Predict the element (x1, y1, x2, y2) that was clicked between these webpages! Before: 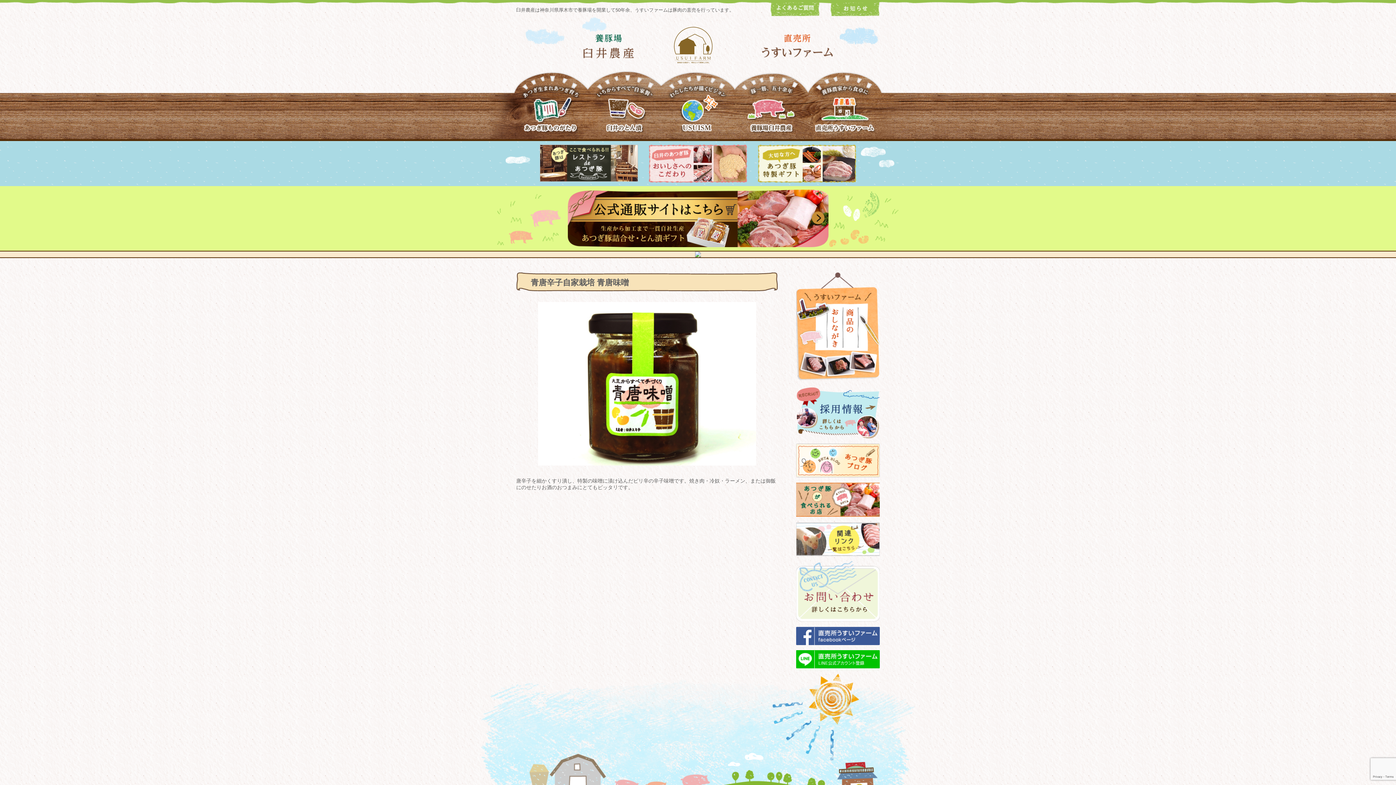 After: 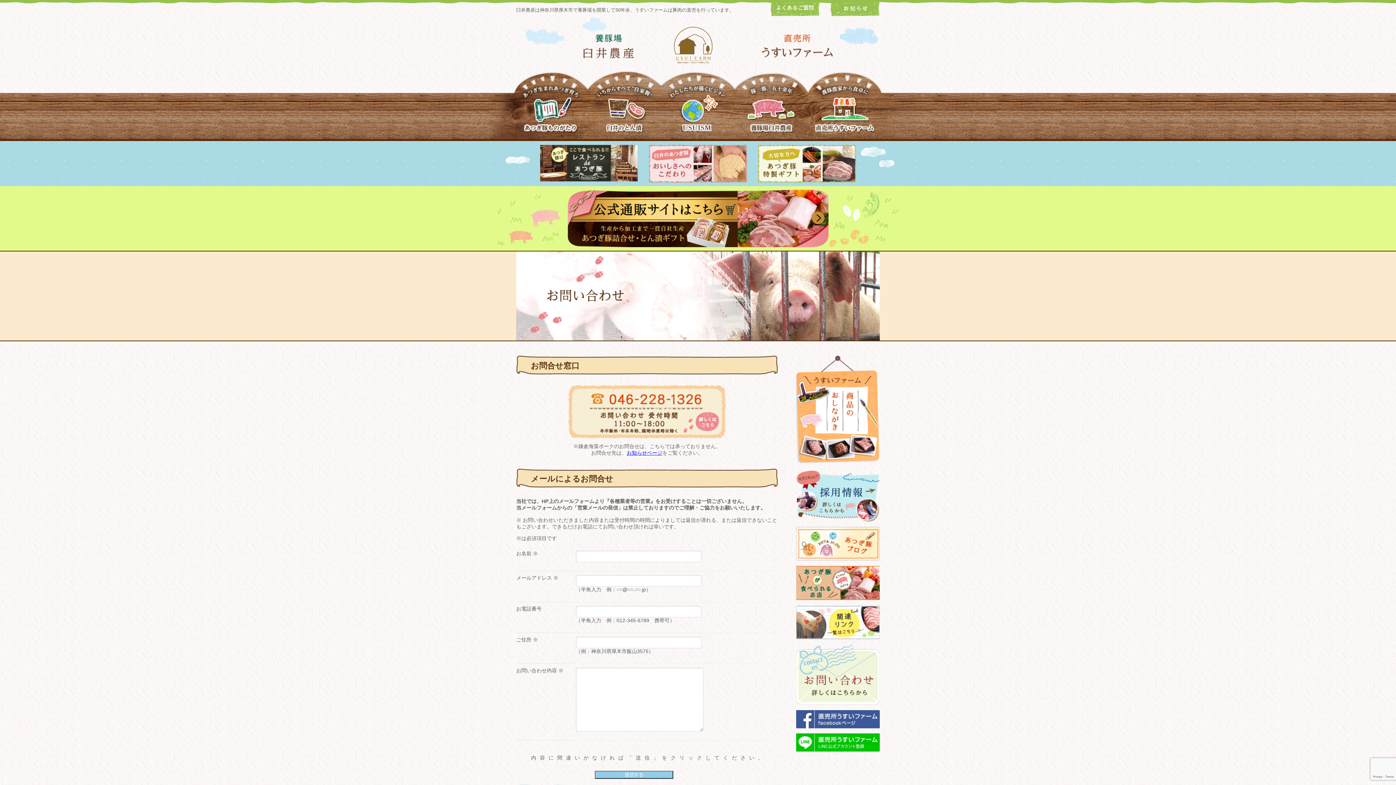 Action: bbox: (796, 622, 880, 628)